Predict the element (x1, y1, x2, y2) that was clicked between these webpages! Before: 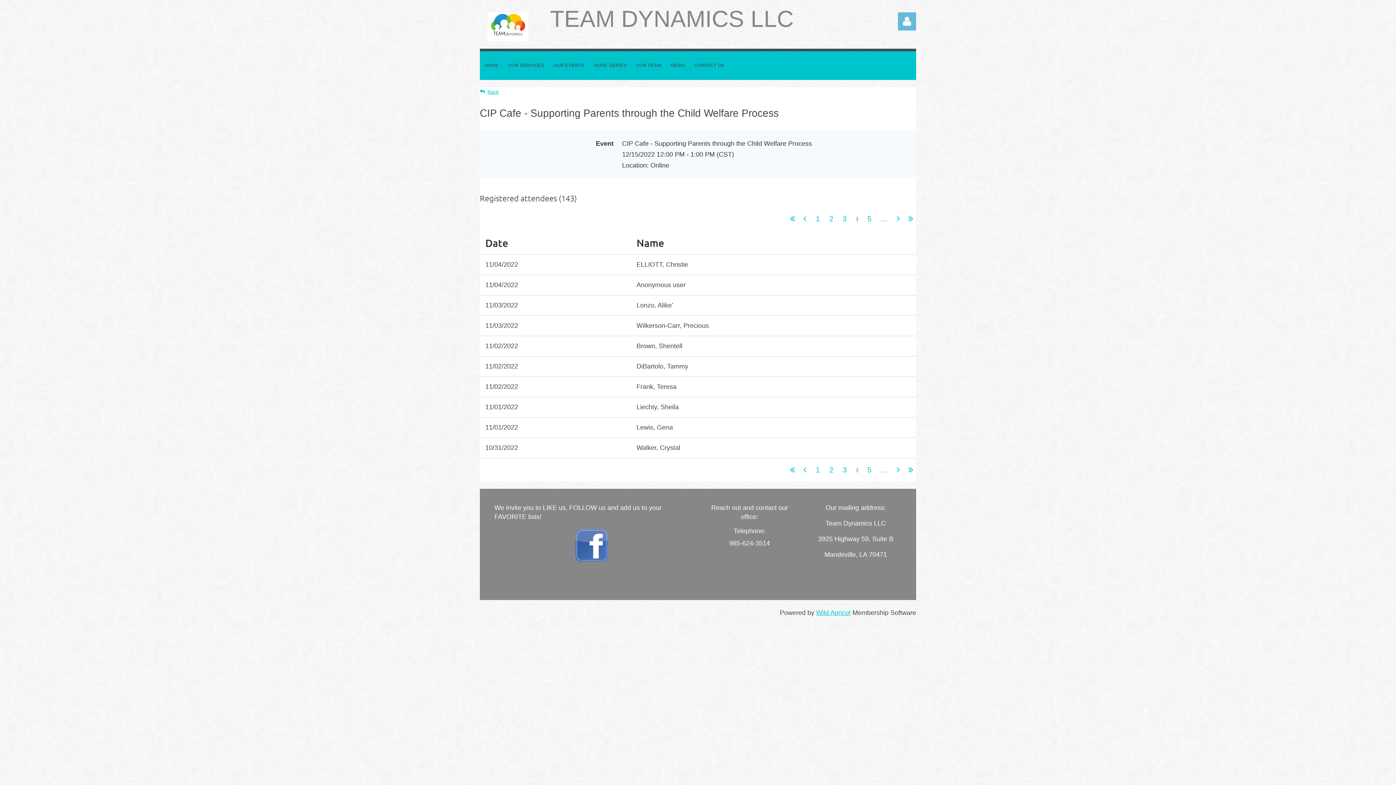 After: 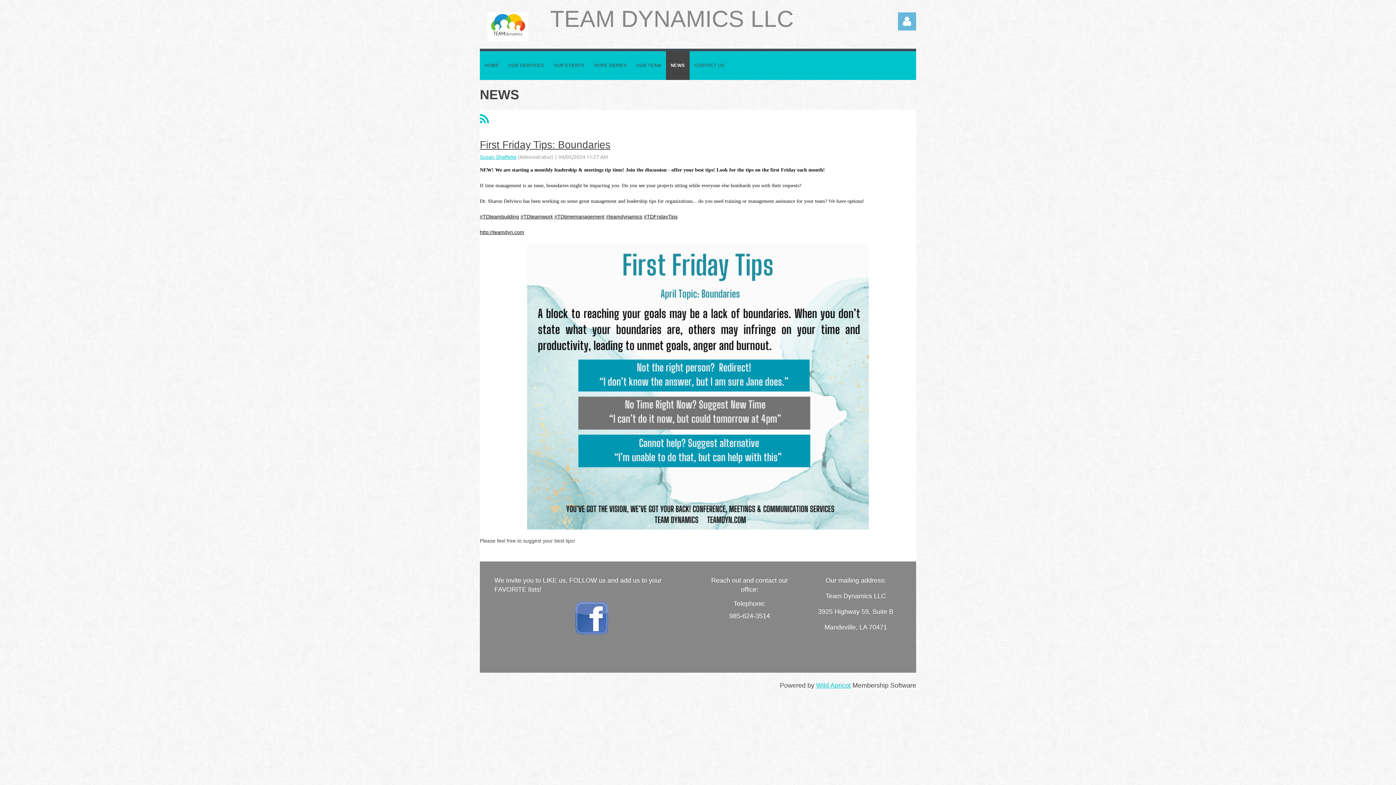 Action: bbox: (666, 51, 689, 80) label: NEWS